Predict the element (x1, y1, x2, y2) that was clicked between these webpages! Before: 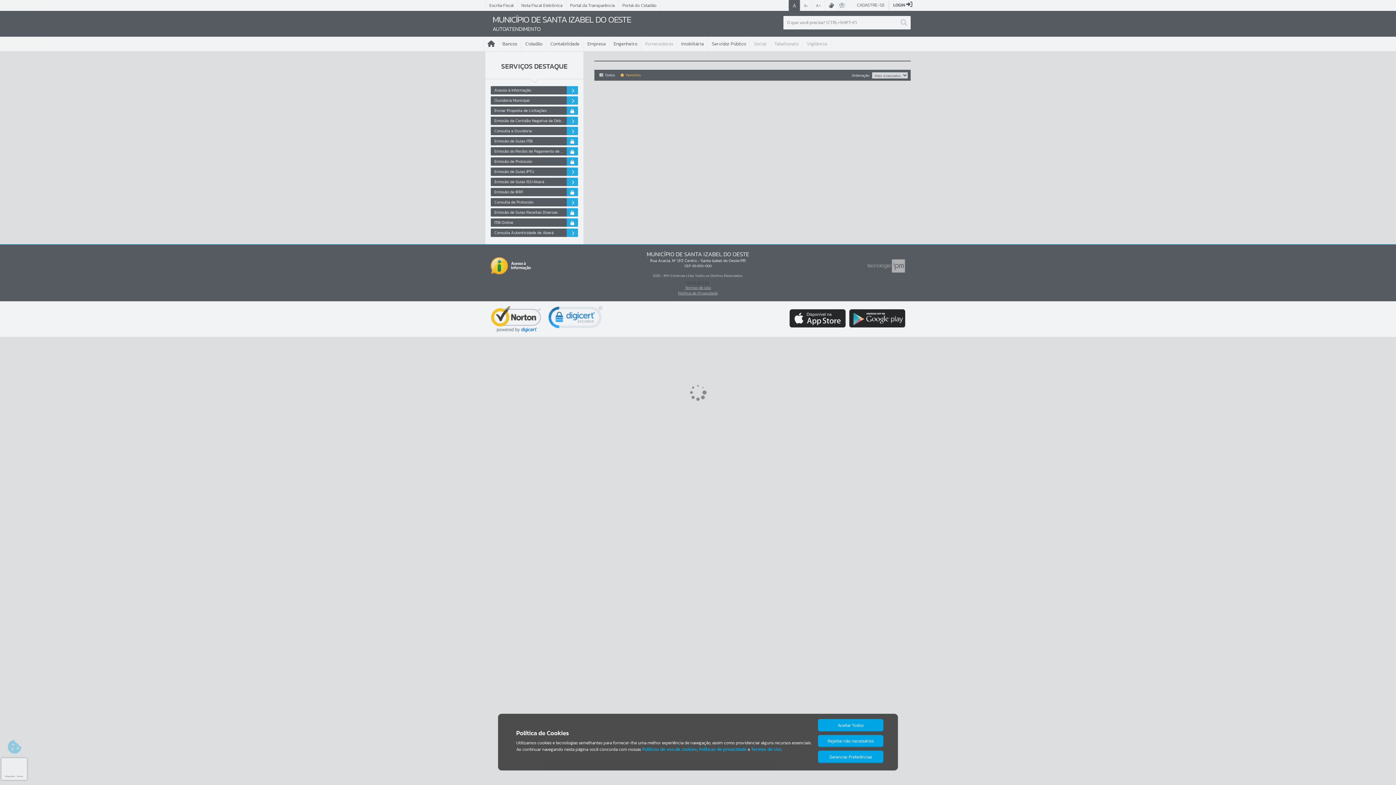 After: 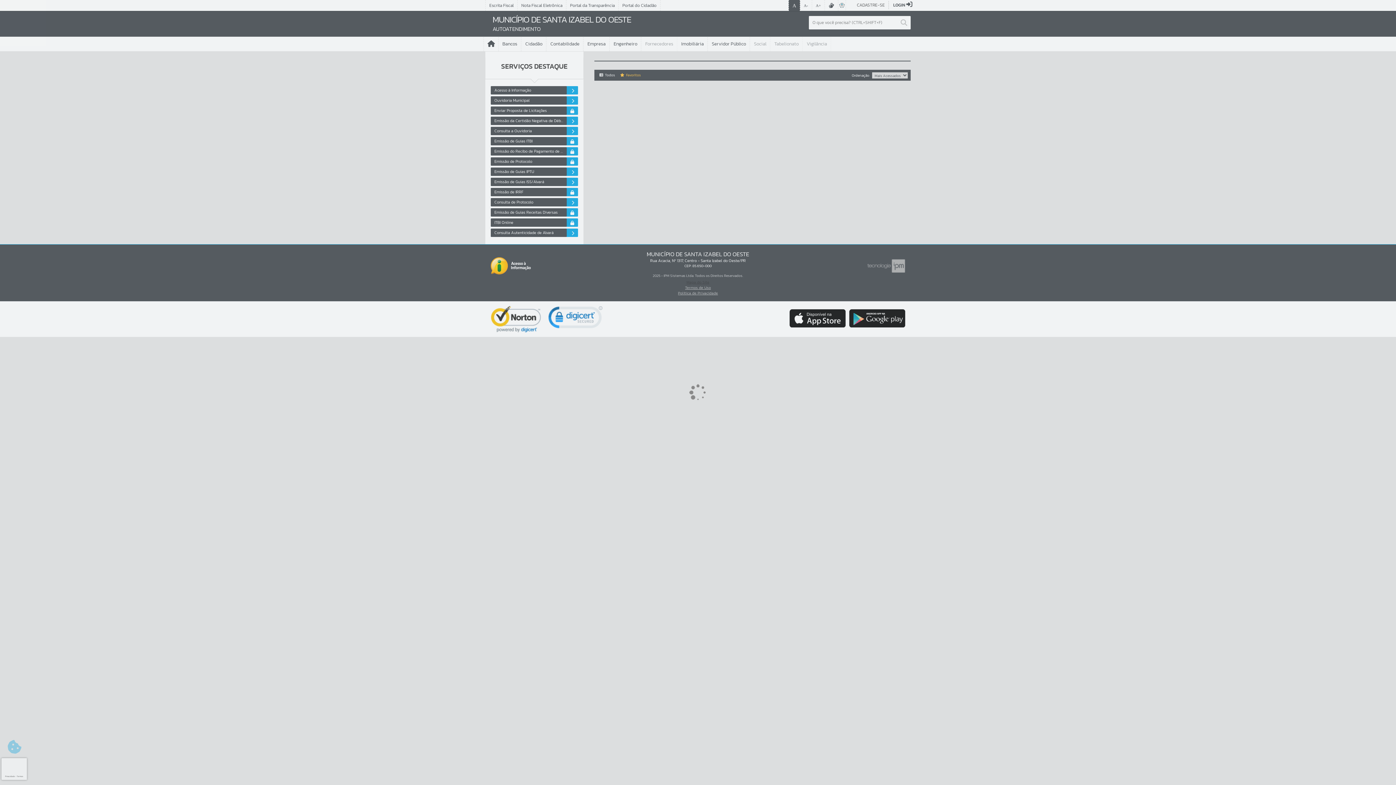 Action: bbox: (818, 751, 883, 763) label: Gerenciar Preferências